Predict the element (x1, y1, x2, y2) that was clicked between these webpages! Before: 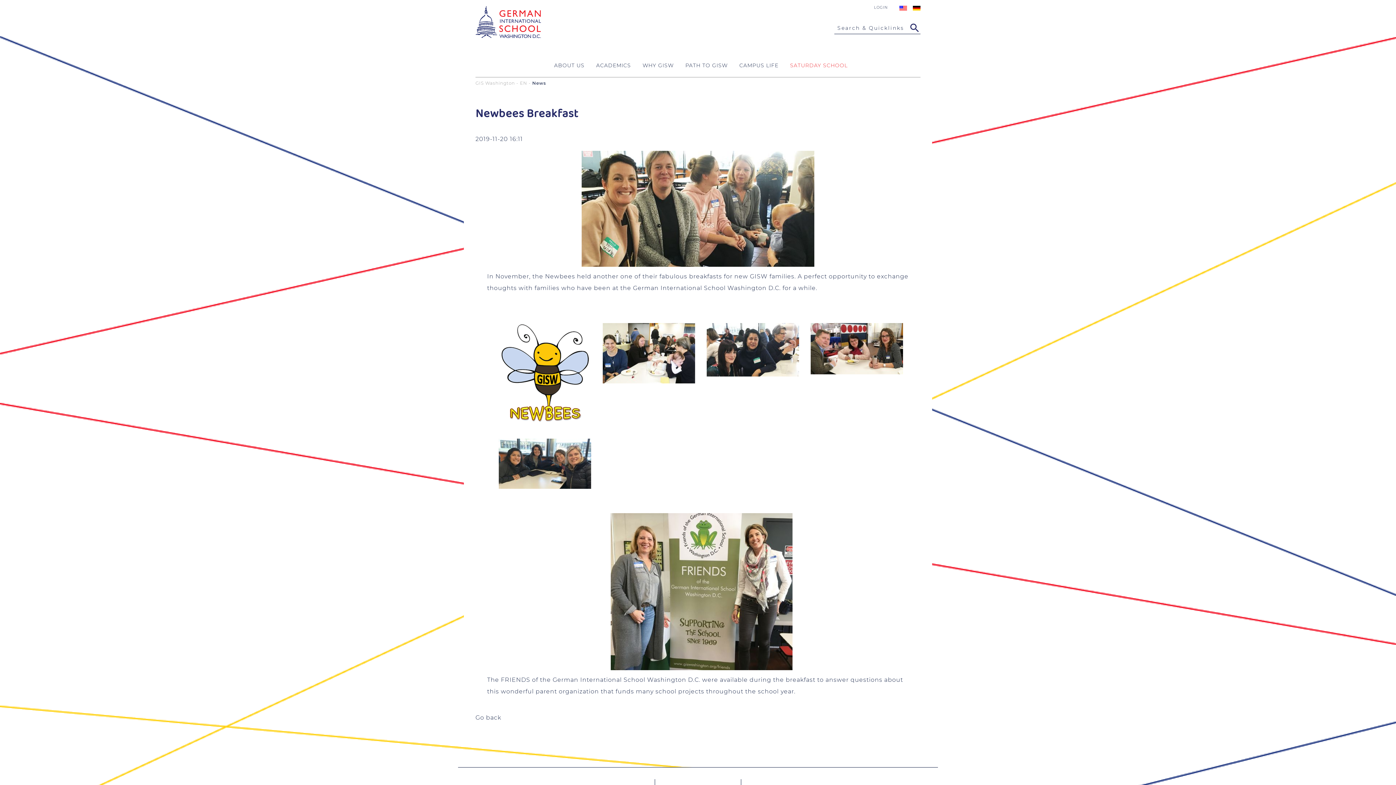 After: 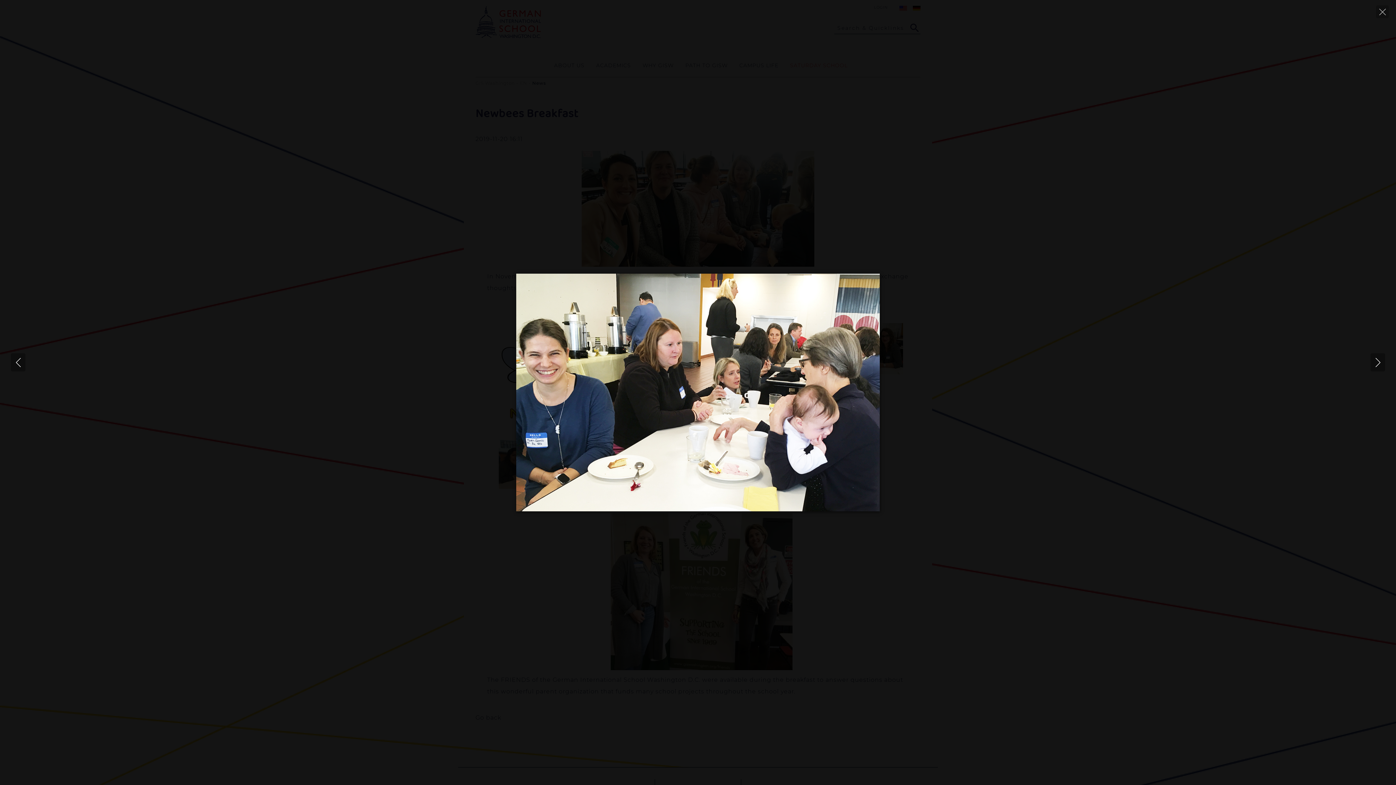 Action: bbox: (602, 323, 695, 387)